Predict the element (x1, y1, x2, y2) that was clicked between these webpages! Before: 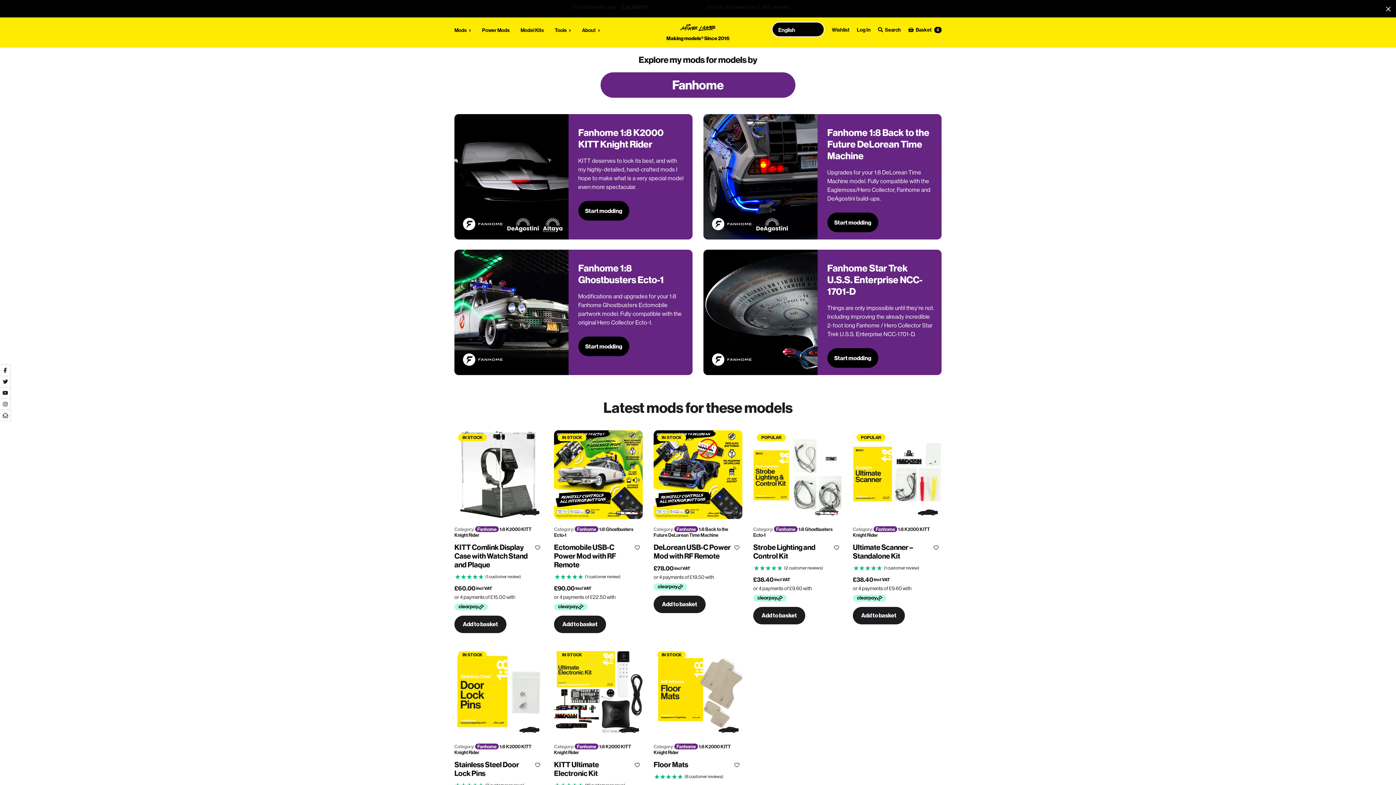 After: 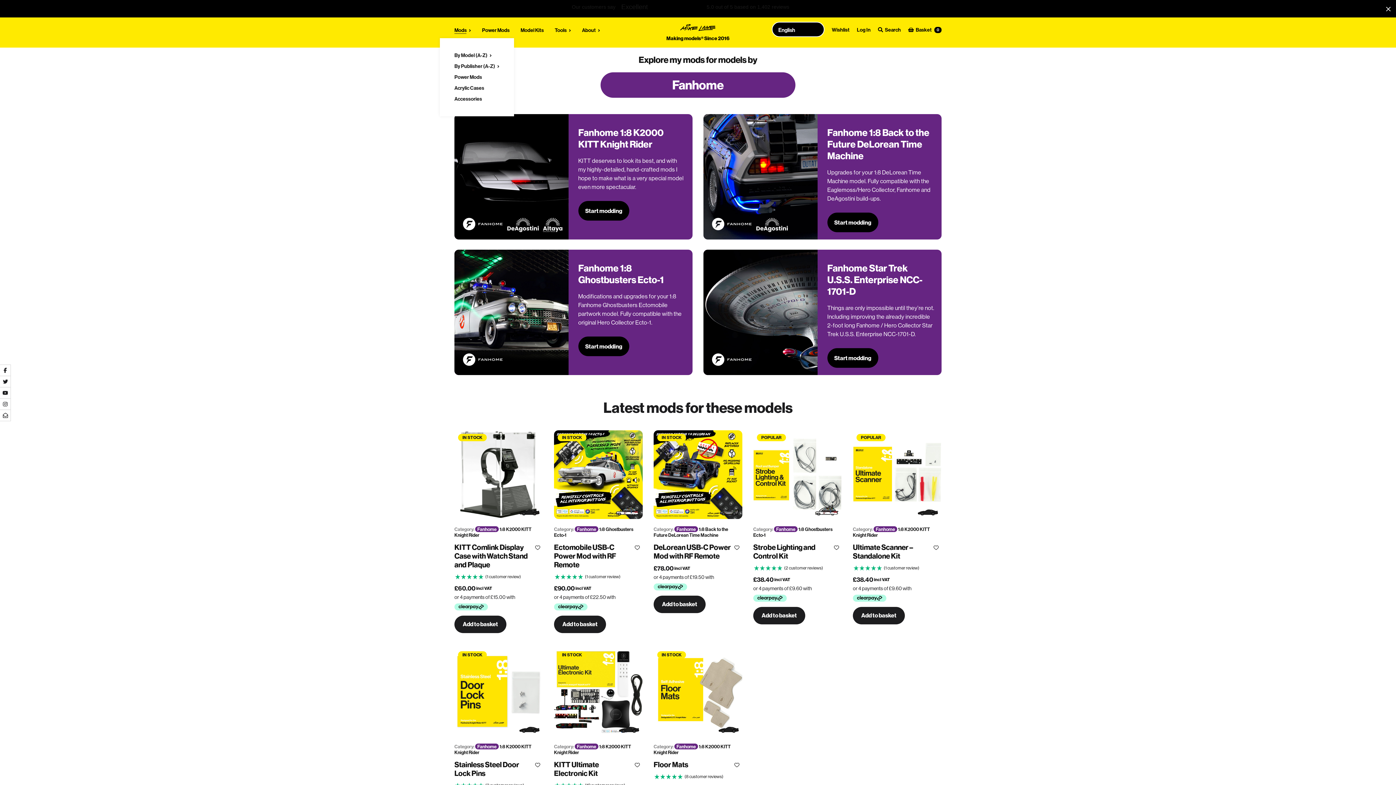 Action: label: Mods bbox: (454, 22, 471, 38)